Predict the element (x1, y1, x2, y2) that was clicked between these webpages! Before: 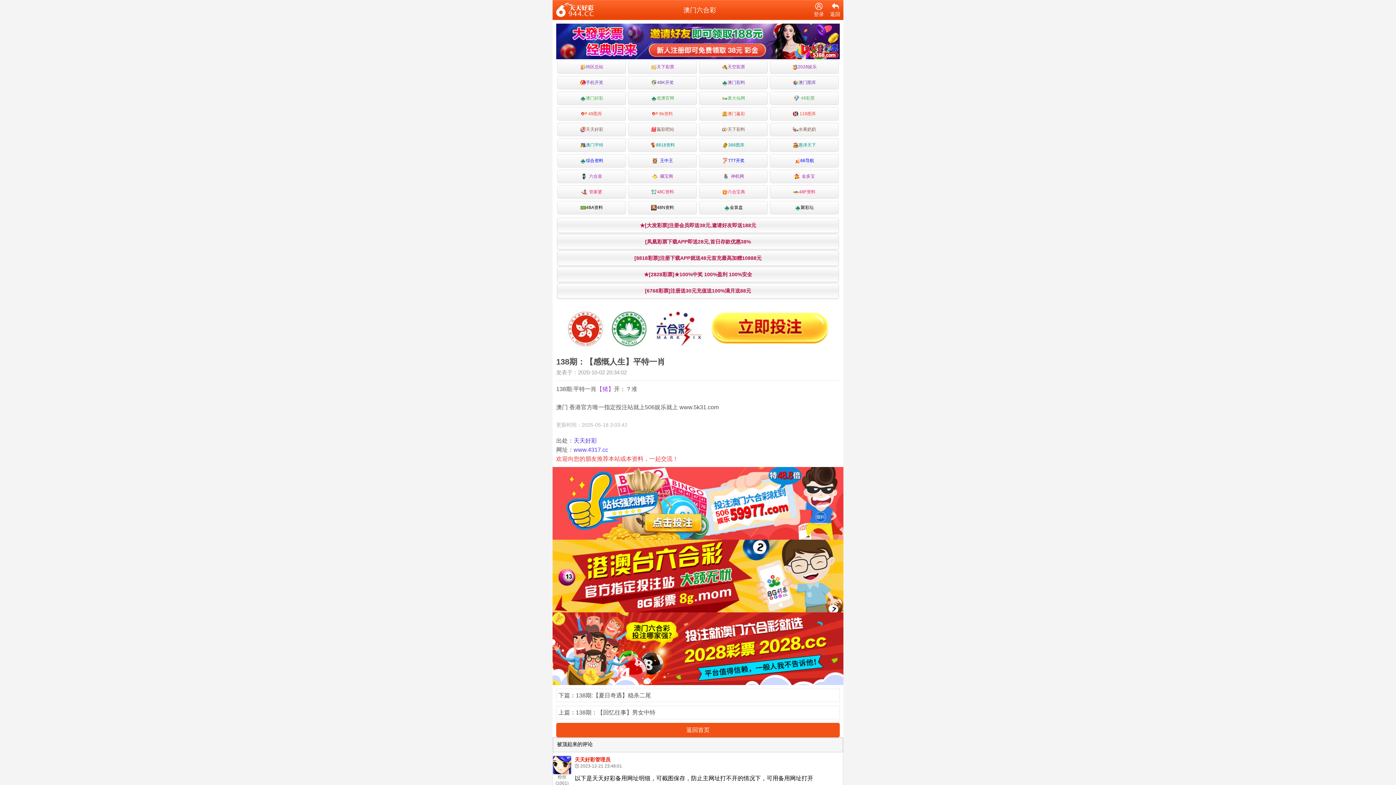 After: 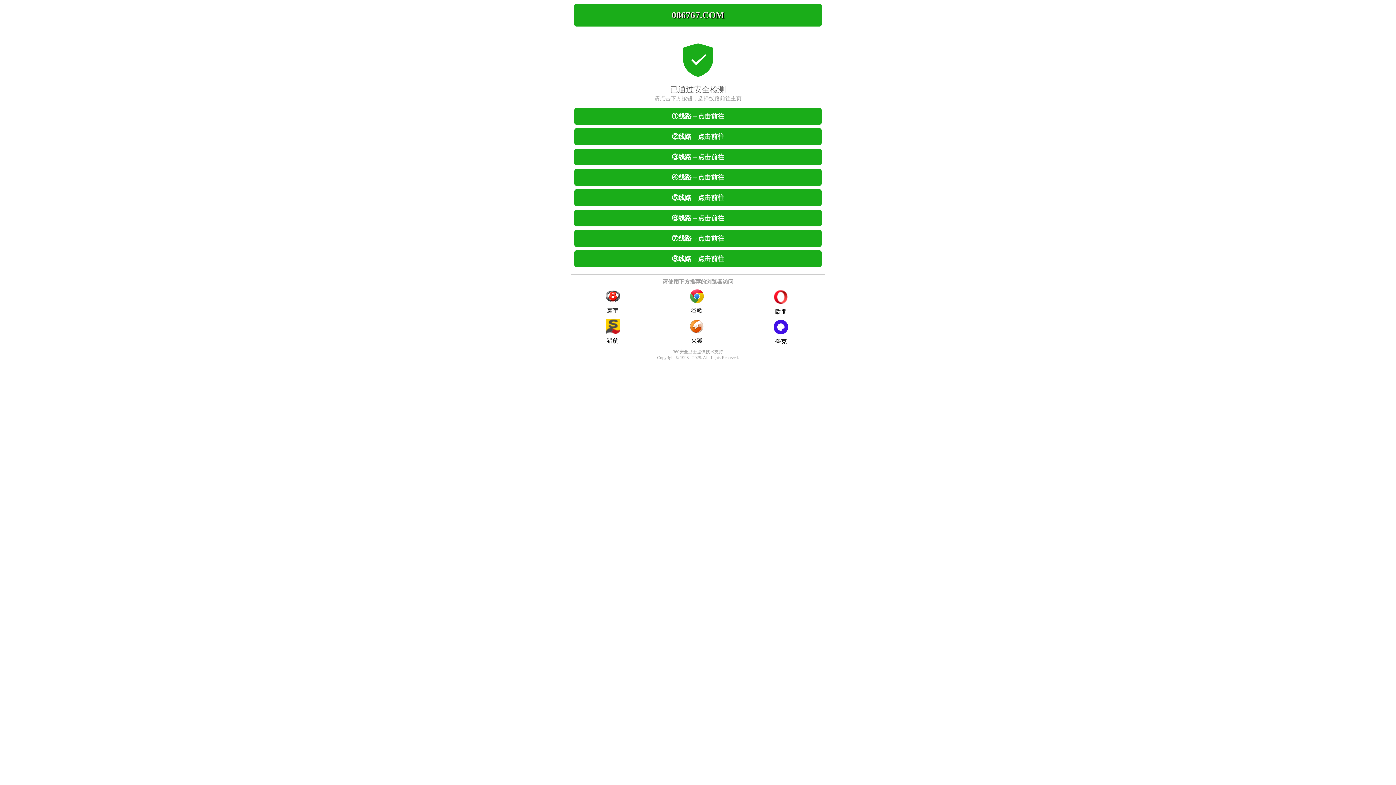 Action: bbox: (628, 154, 697, 167) label:   王中王